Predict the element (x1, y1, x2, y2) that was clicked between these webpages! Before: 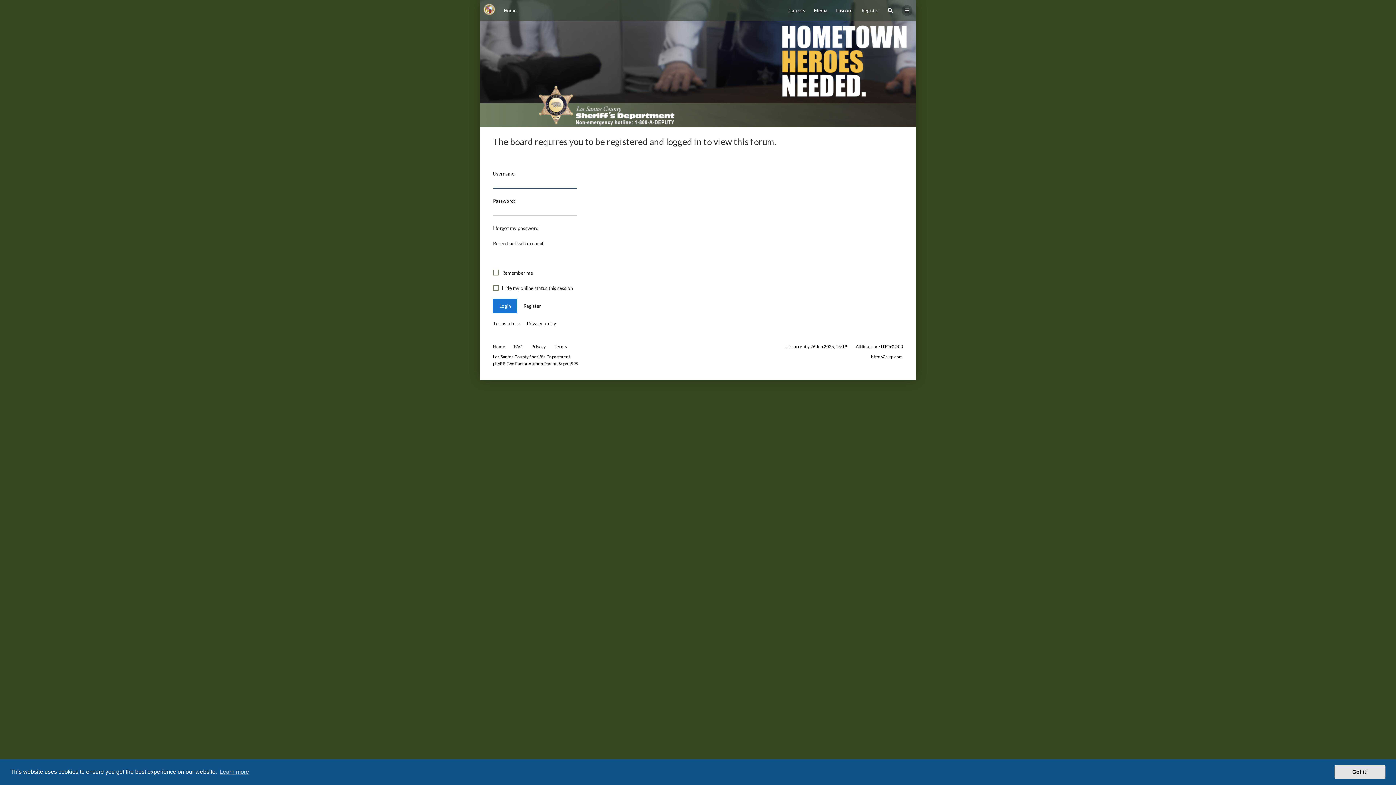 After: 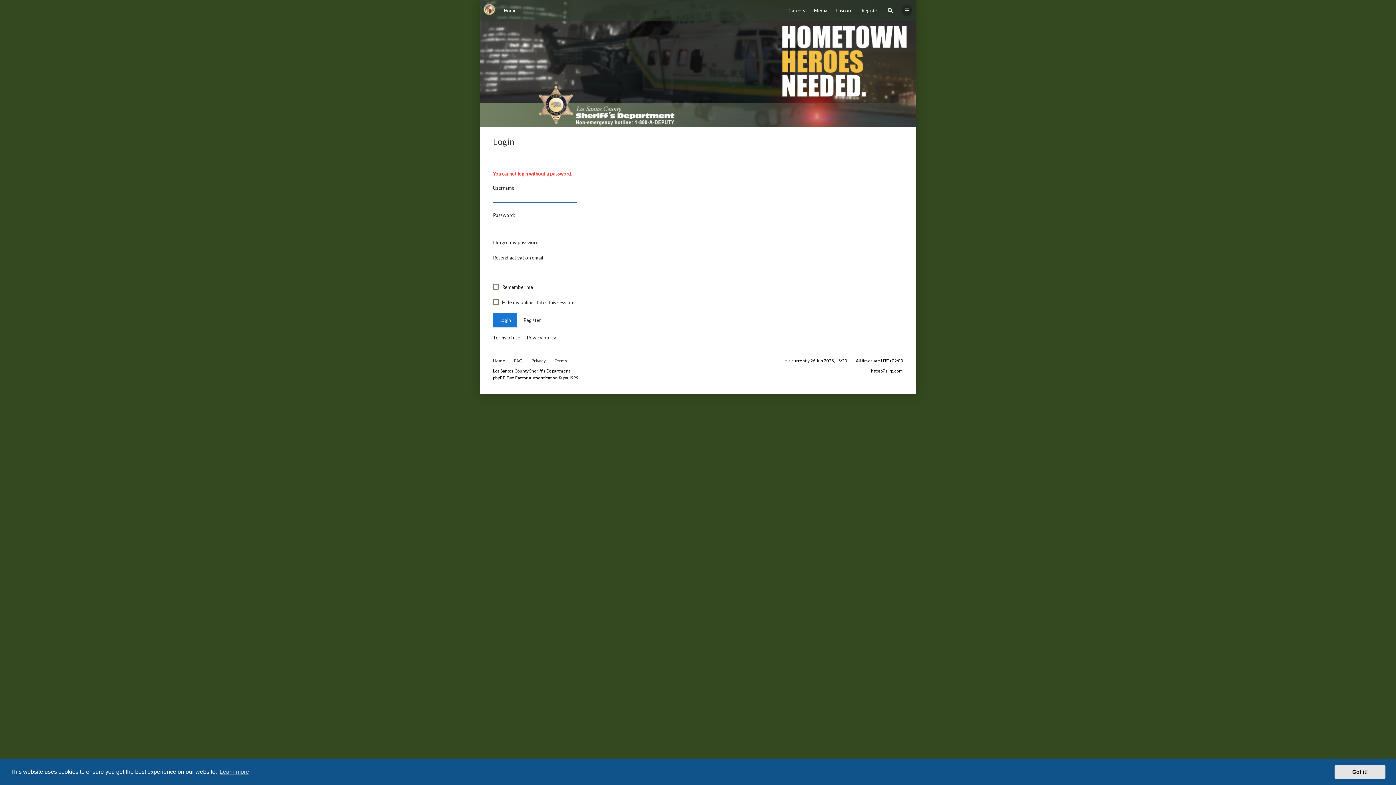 Action: bbox: (493, 298, 517, 313) label: Login